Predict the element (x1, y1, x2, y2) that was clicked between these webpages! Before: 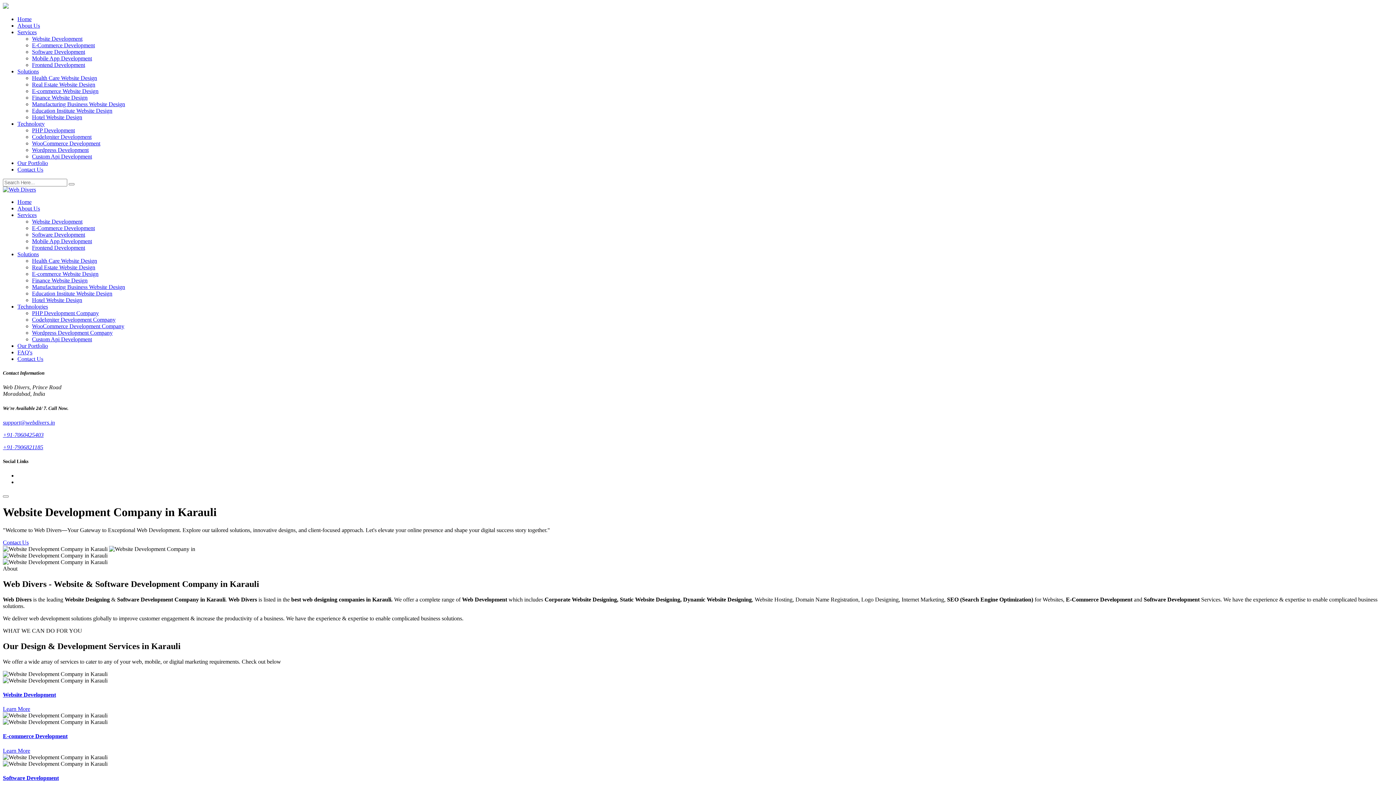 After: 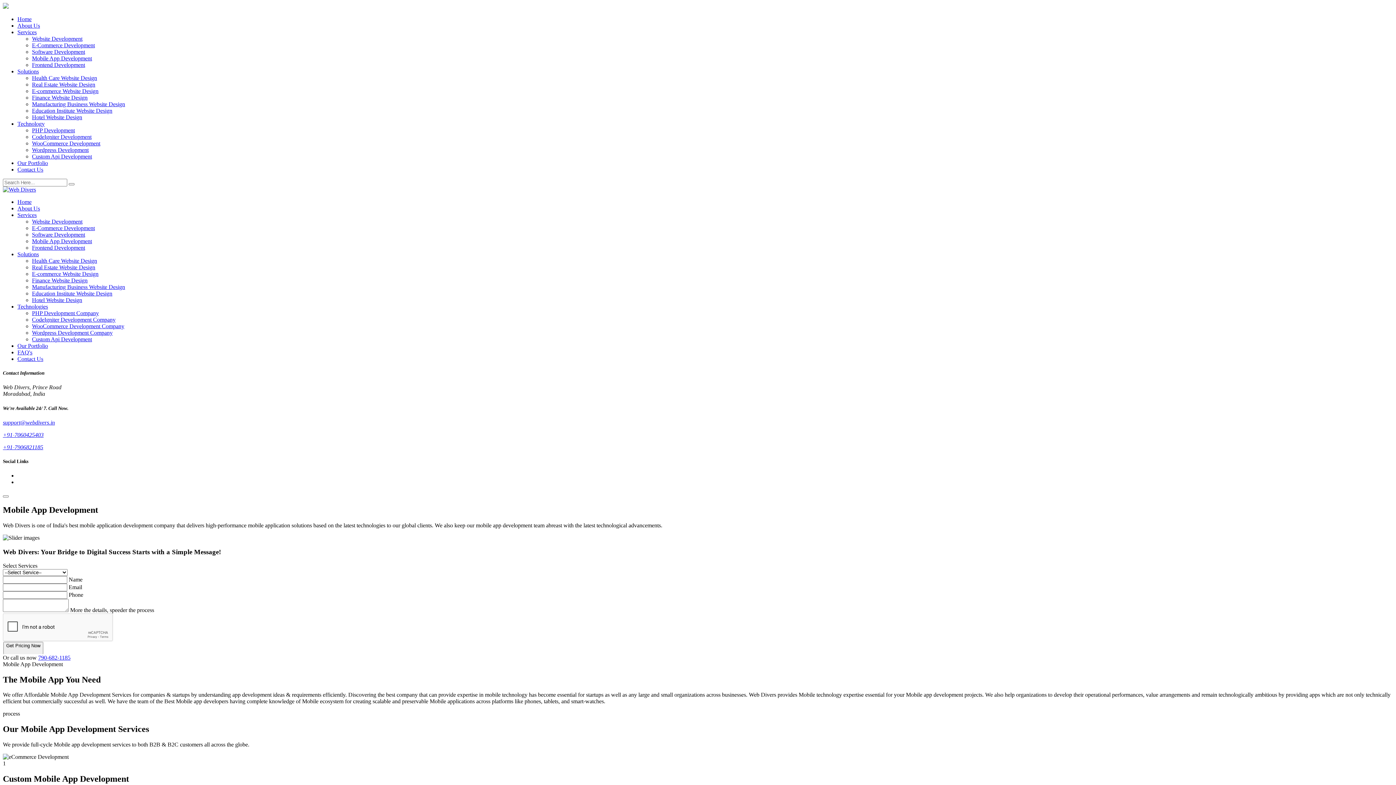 Action: bbox: (32, 238, 92, 244) label: Mobile App Development